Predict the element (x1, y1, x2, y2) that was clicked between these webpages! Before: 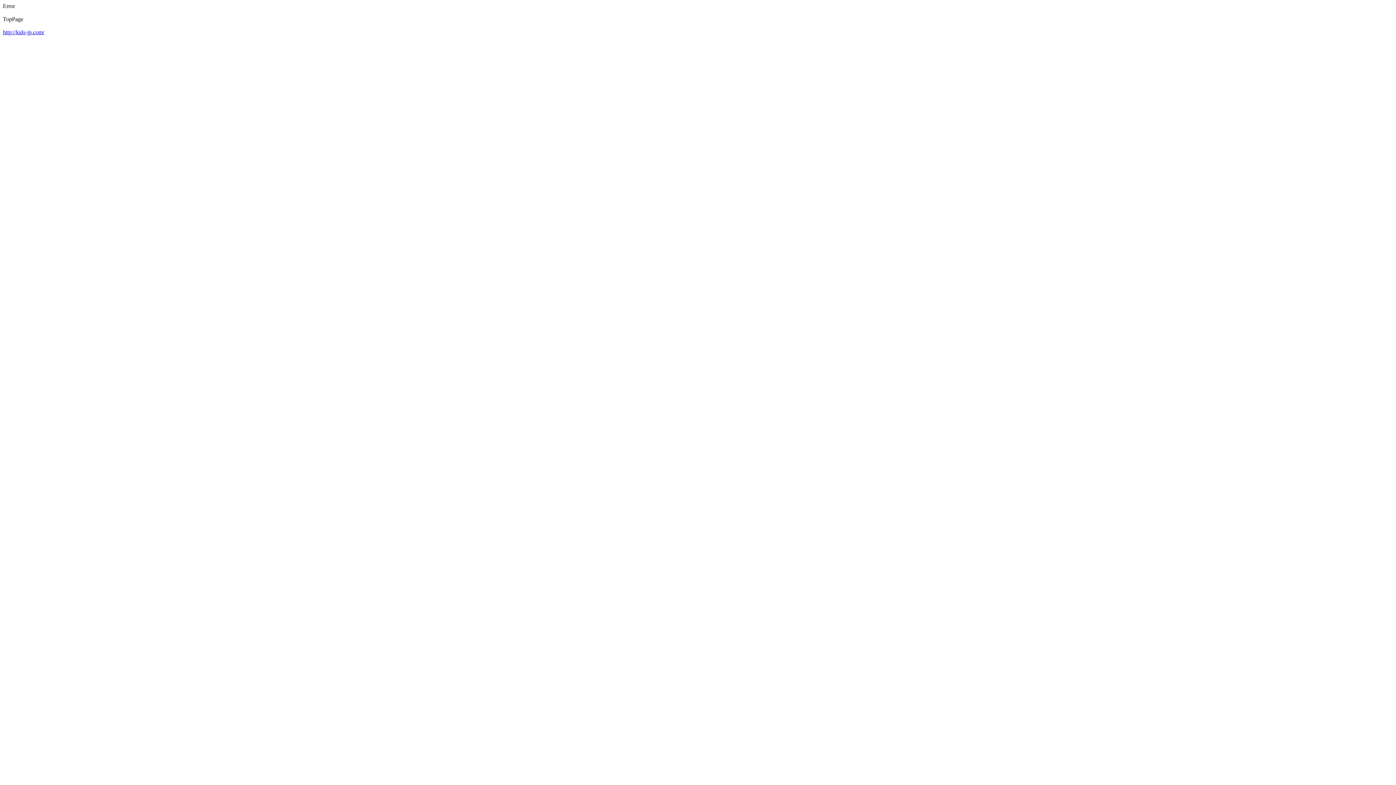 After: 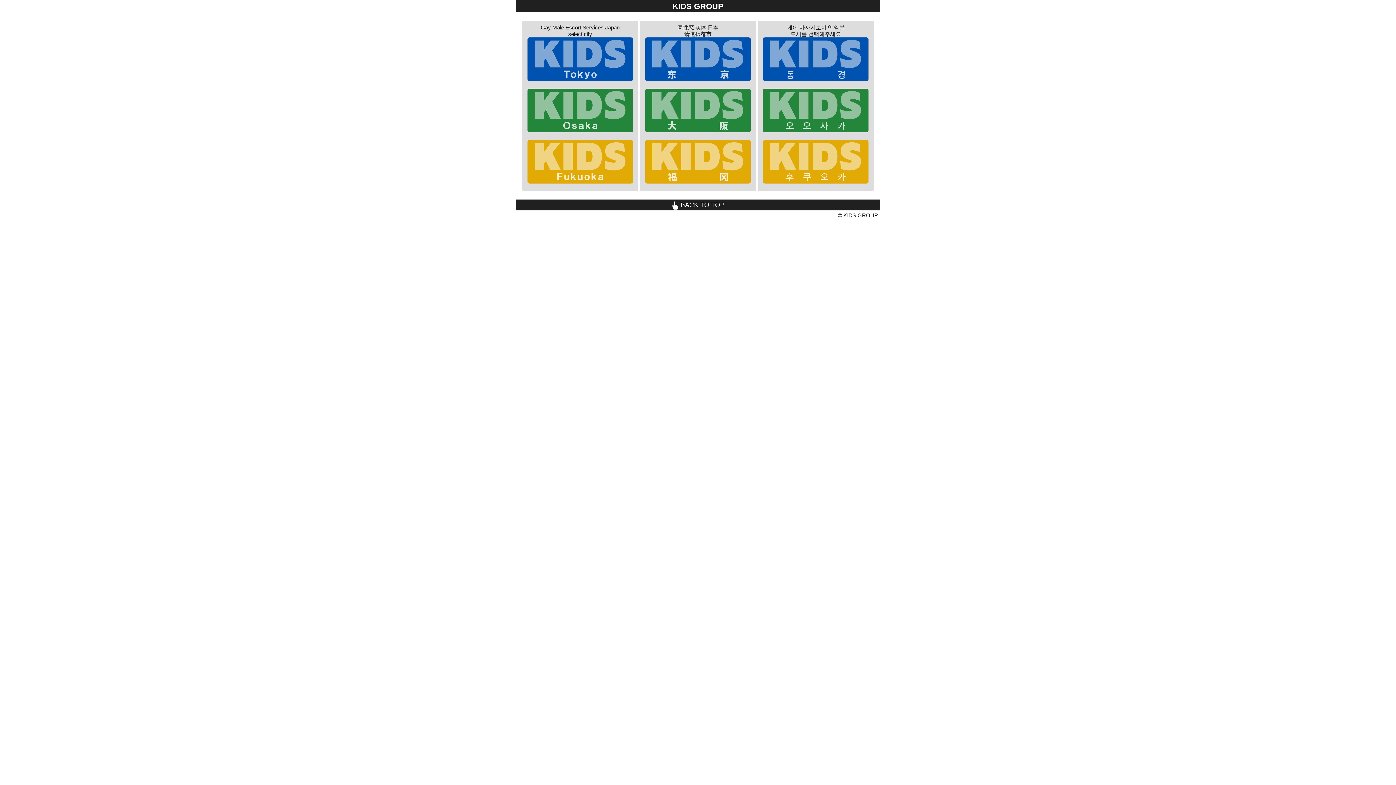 Action: bbox: (2, 29, 44, 35) label: http://kids-jp.com/